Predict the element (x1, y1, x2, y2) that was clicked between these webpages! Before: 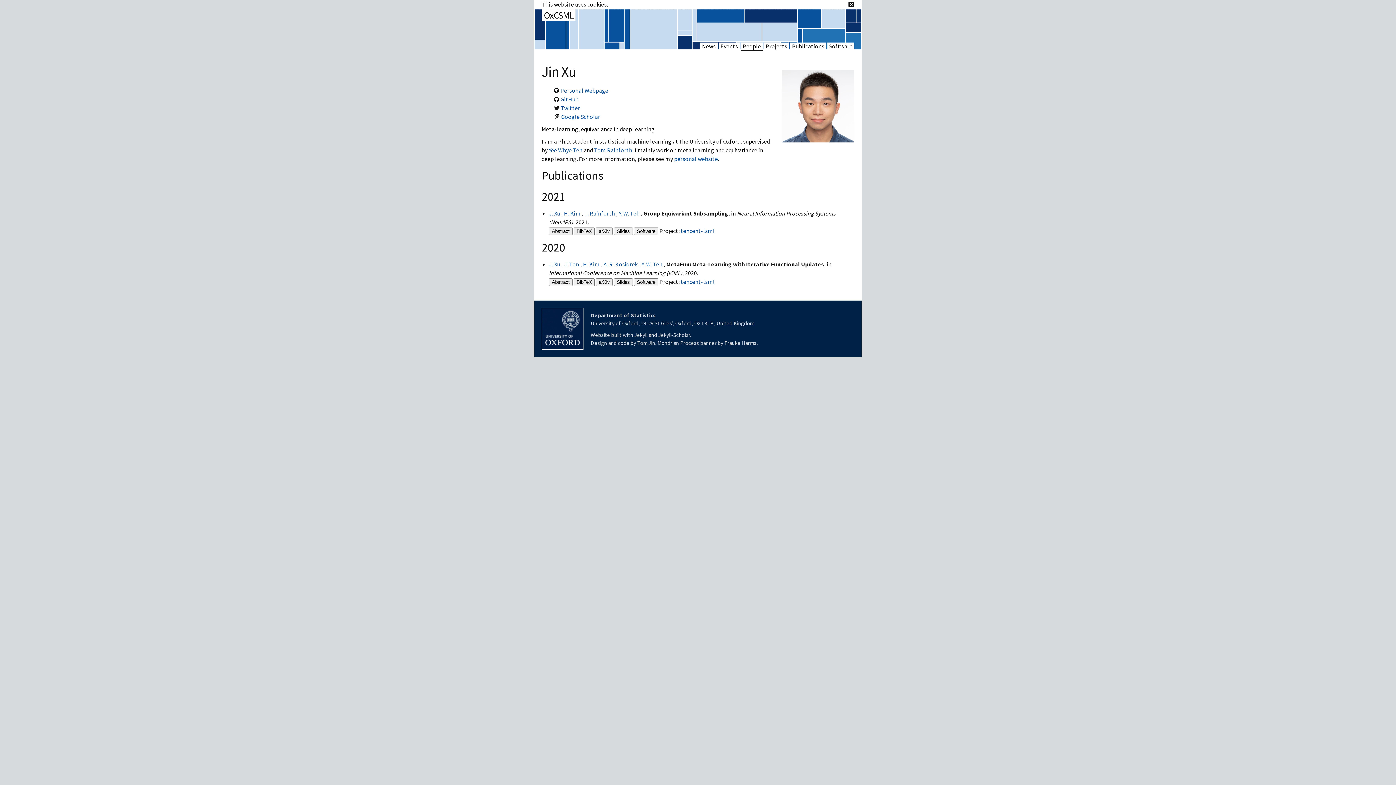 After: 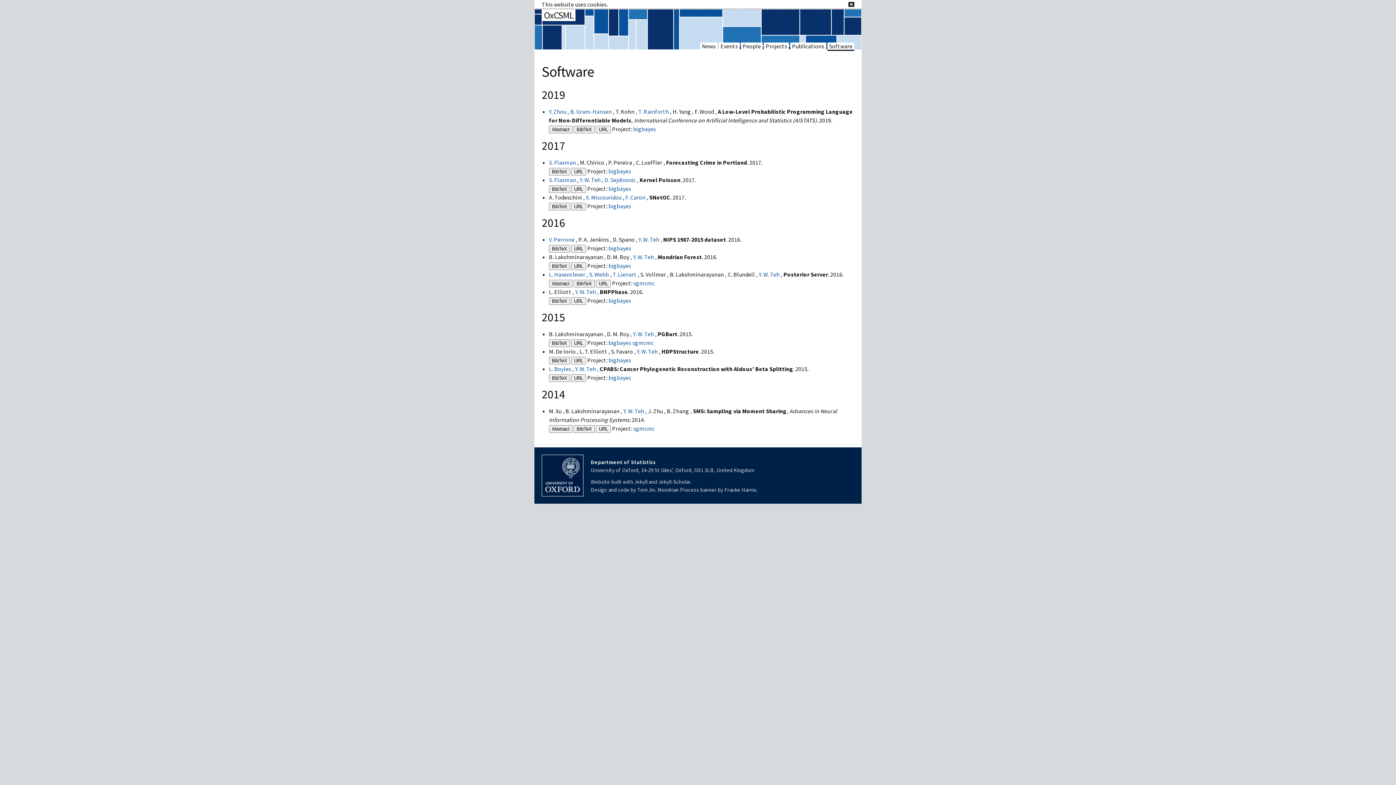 Action: bbox: (827, 42, 854, 49) label: Software